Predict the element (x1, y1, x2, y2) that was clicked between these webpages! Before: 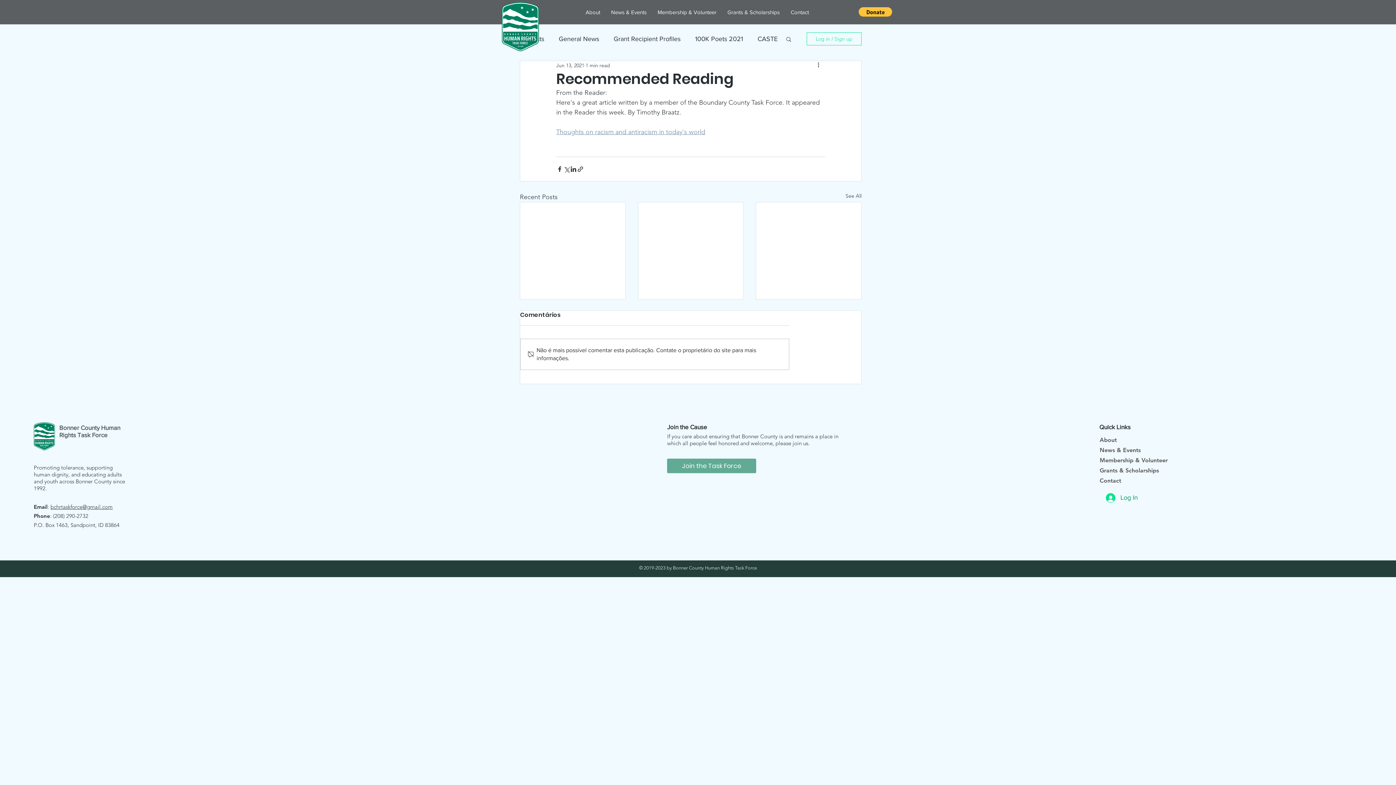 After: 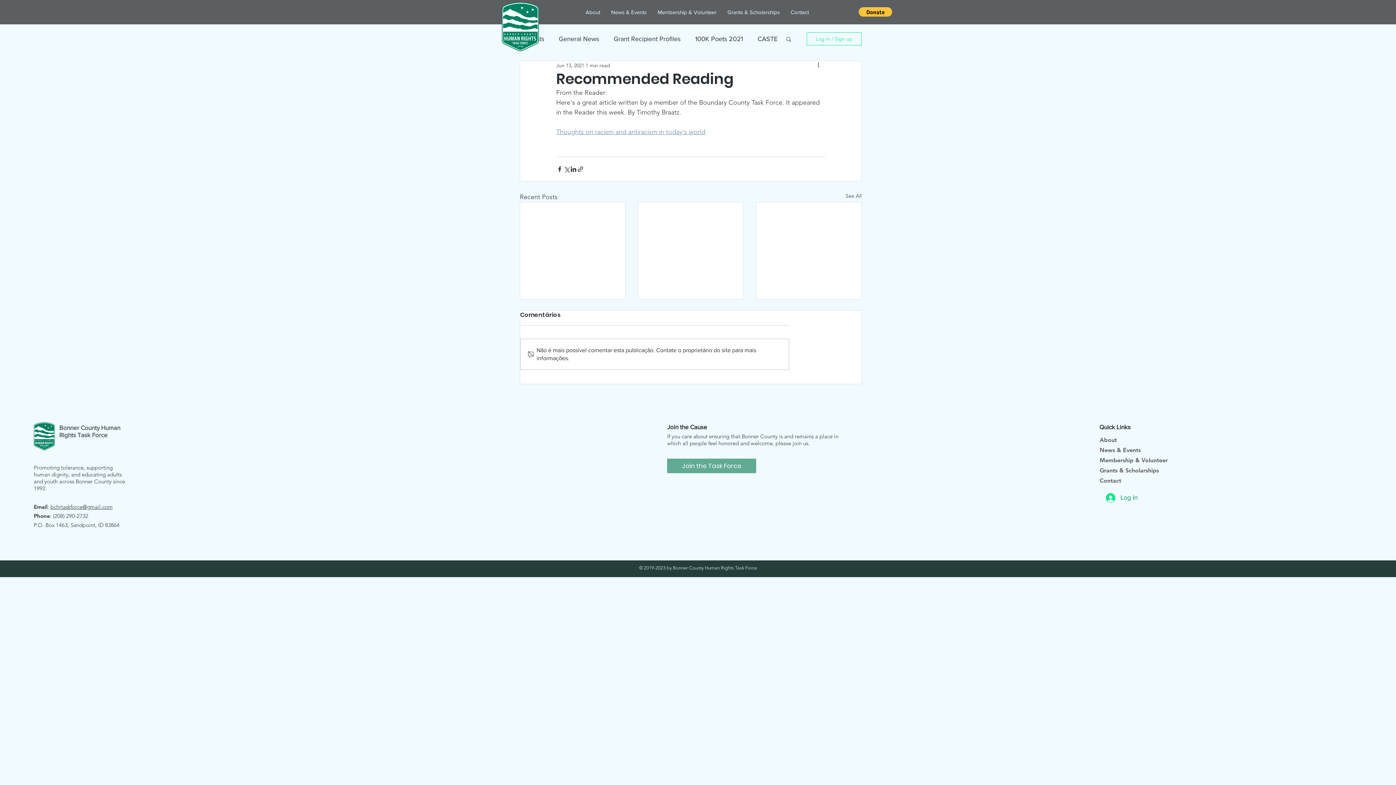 Action: label: Search bbox: (785, 36, 792, 41)